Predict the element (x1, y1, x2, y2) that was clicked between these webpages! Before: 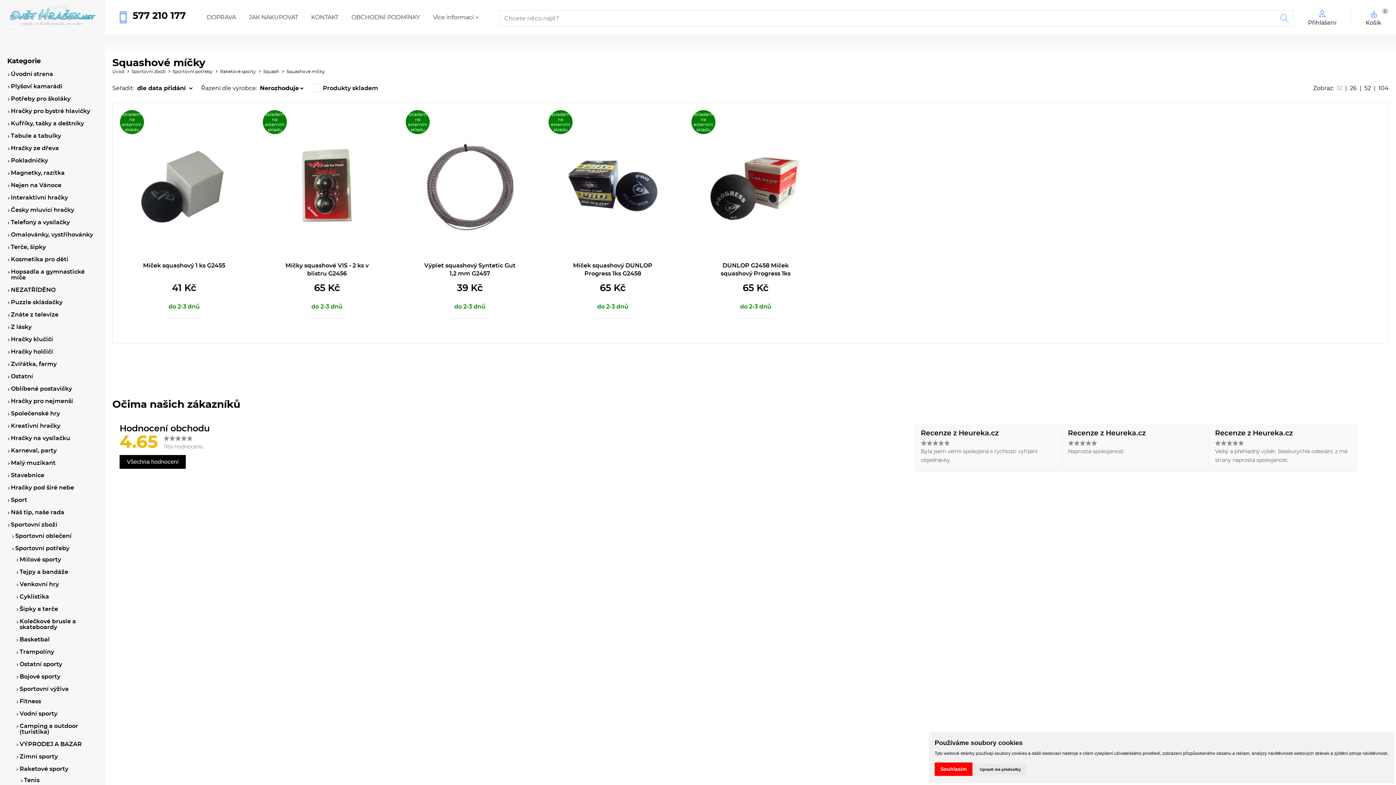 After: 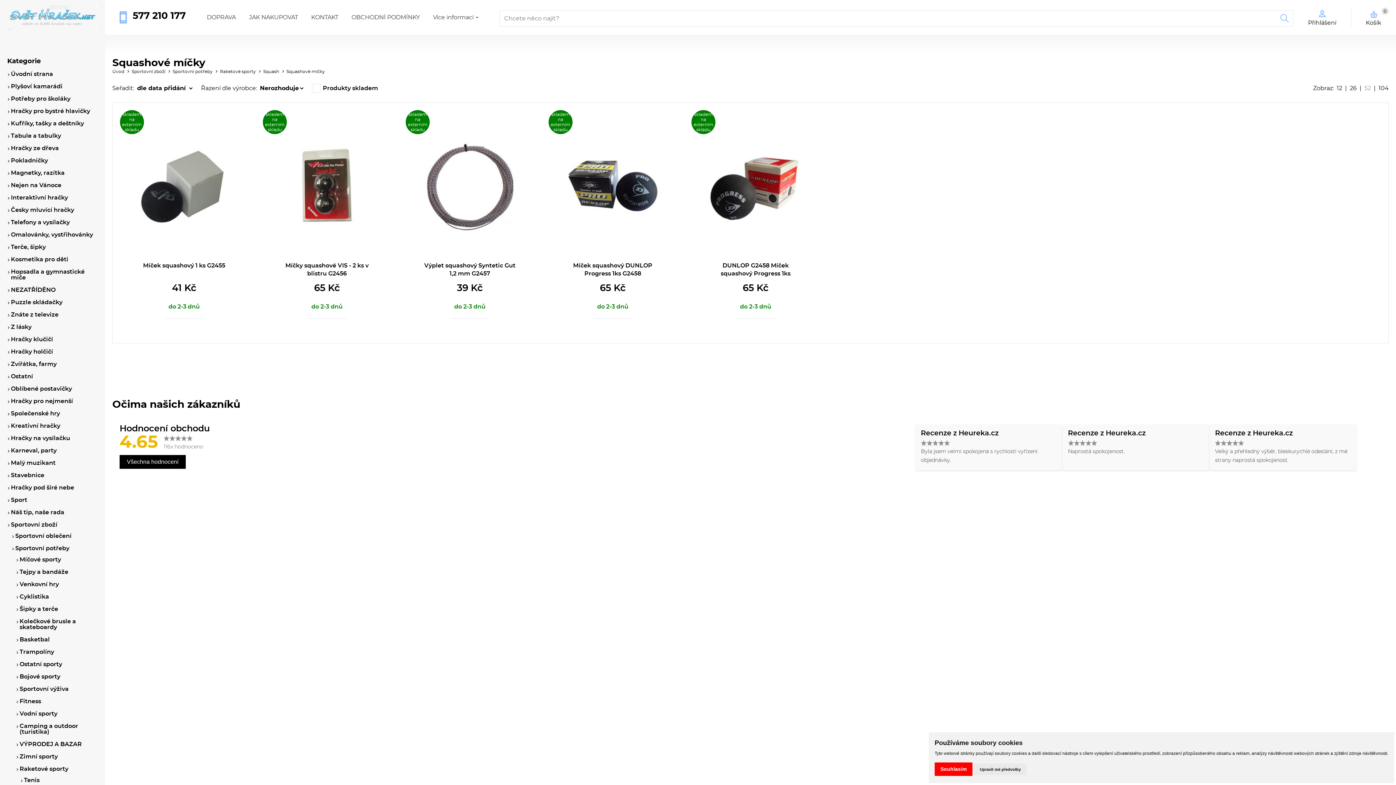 Action: label: 52 bbox: (1361, 84, 1374, 92)